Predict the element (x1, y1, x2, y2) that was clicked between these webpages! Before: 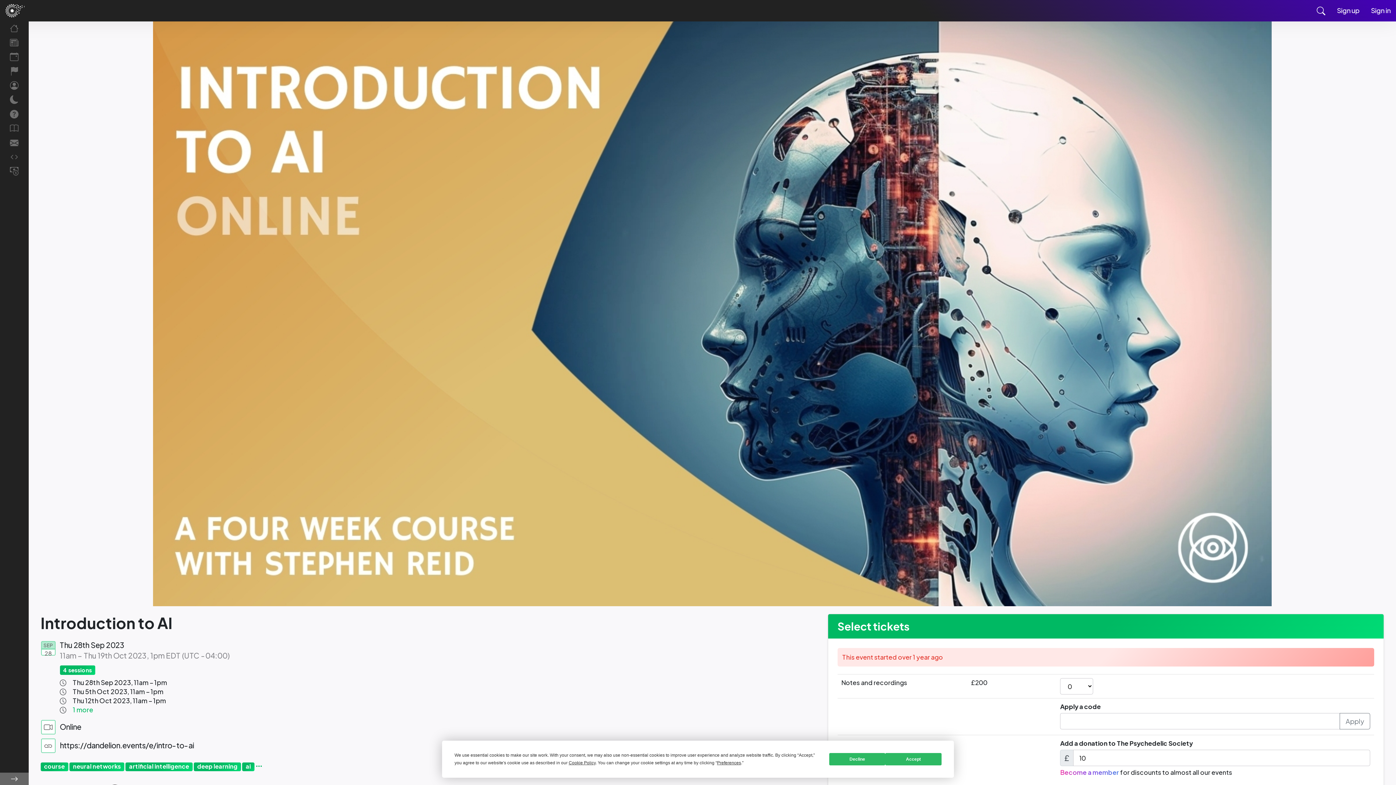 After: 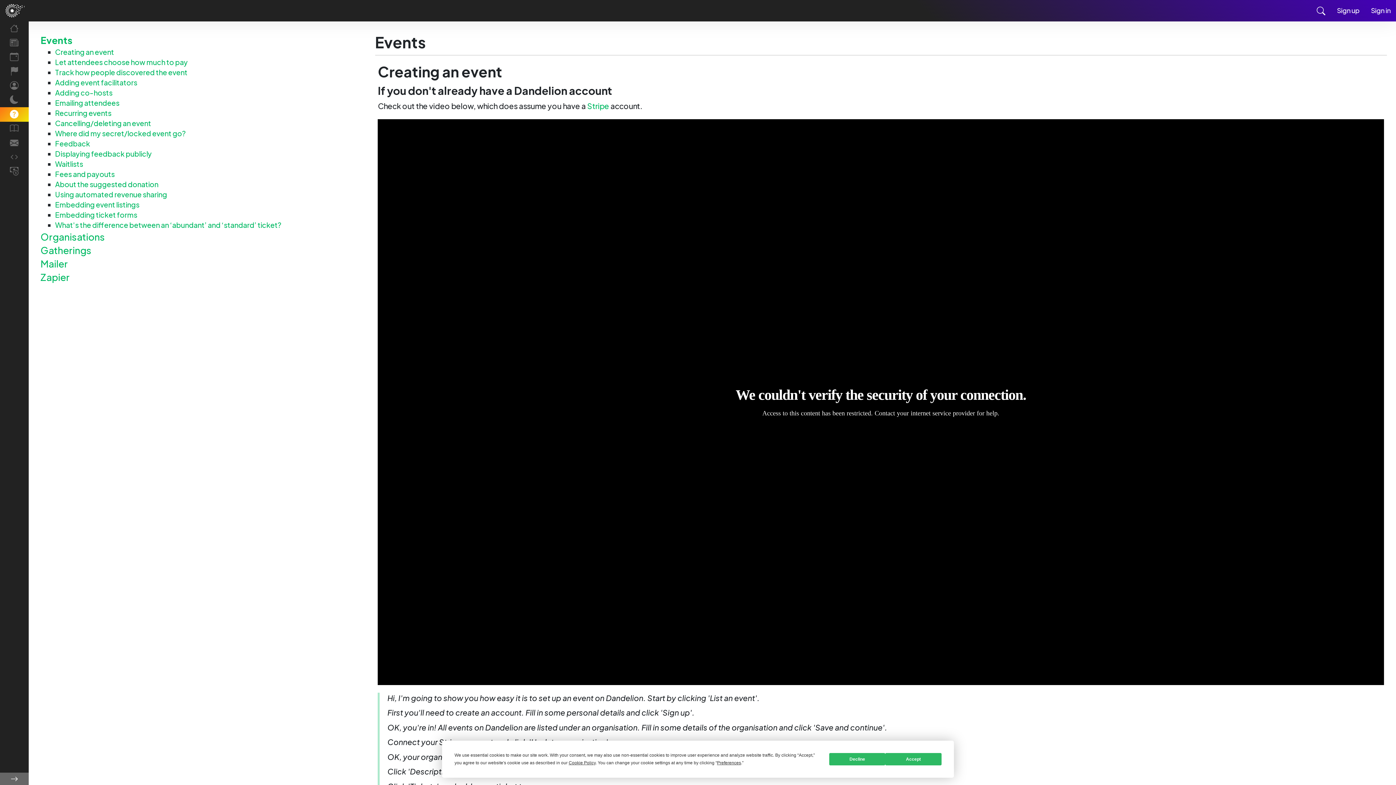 Action: bbox: (0, 107, 28, 121)